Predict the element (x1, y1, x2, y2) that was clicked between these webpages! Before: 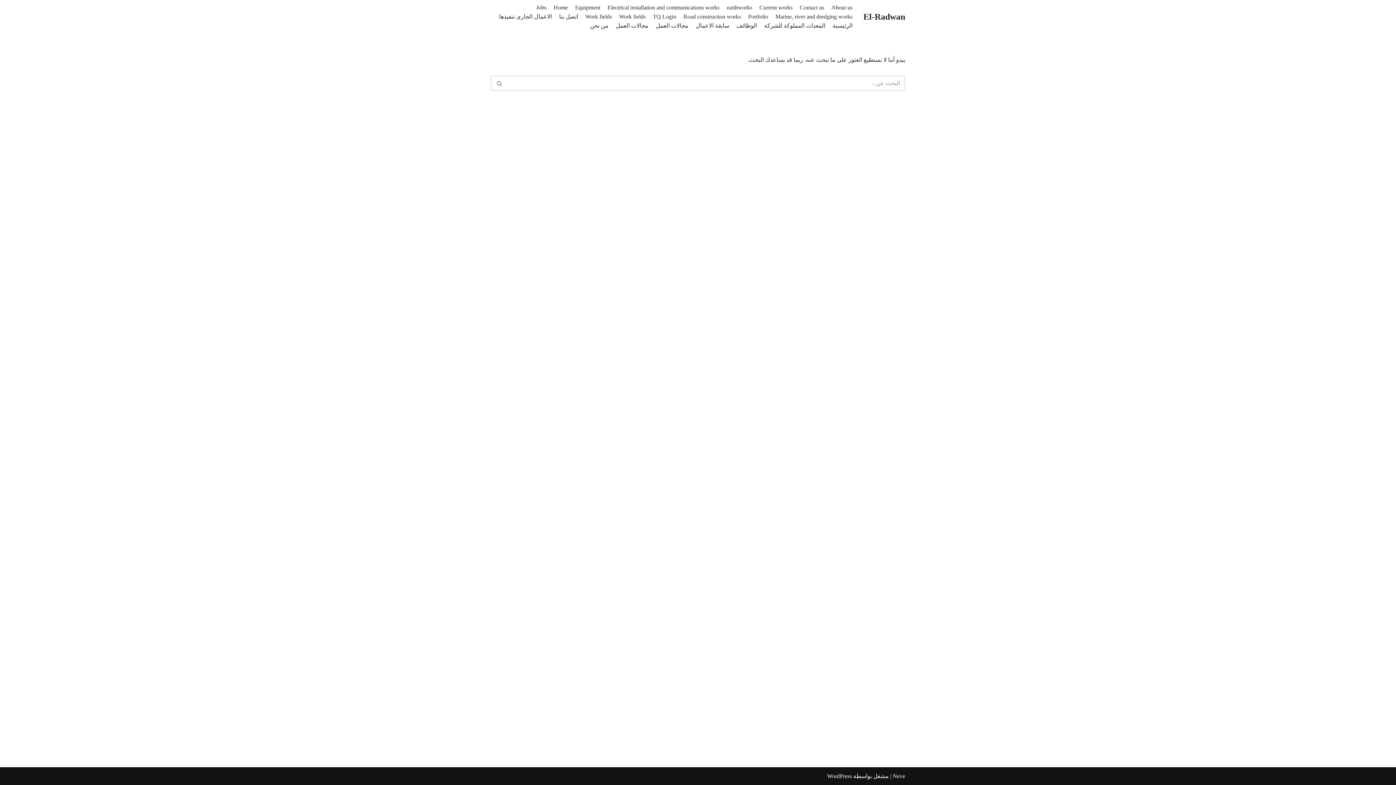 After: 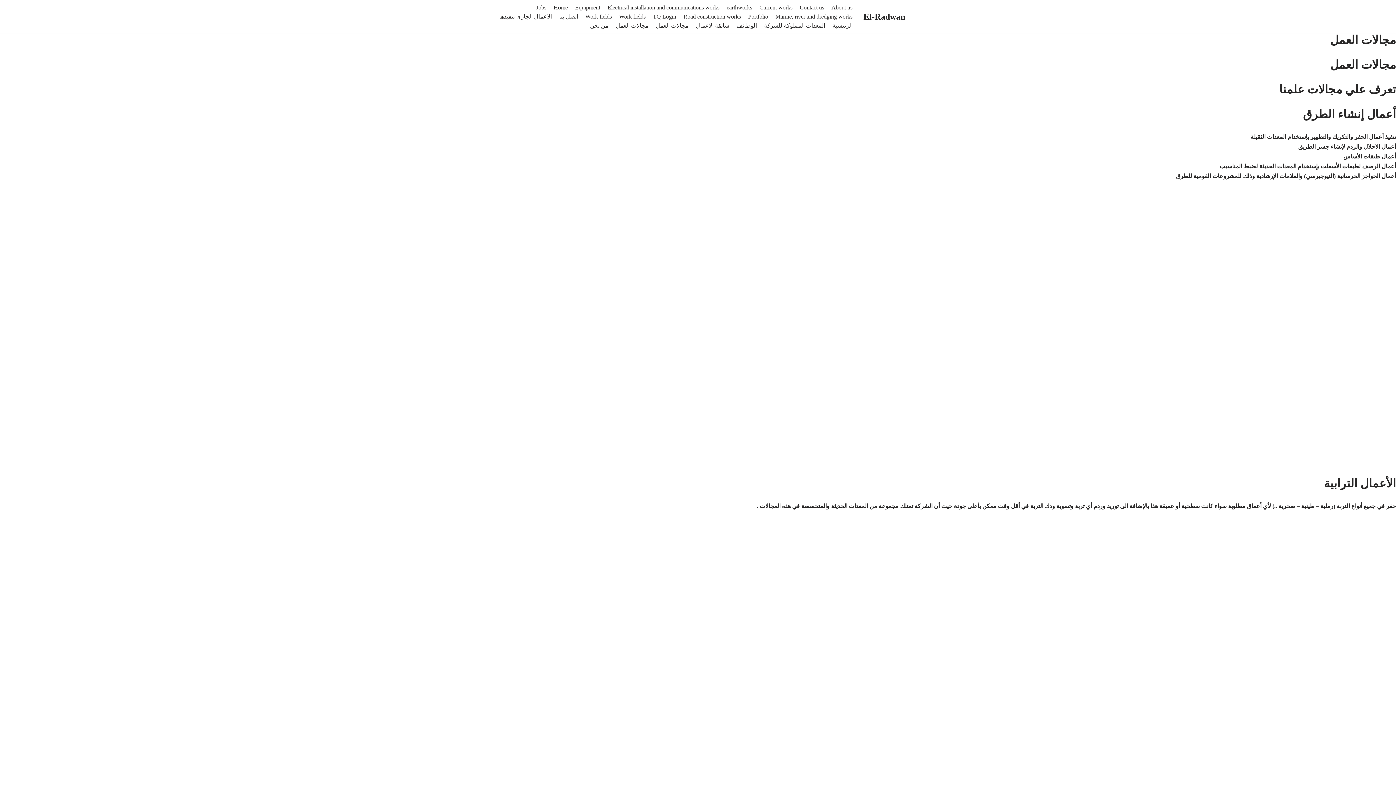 Action: label: مجالات العمل bbox: (616, 21, 648, 30)